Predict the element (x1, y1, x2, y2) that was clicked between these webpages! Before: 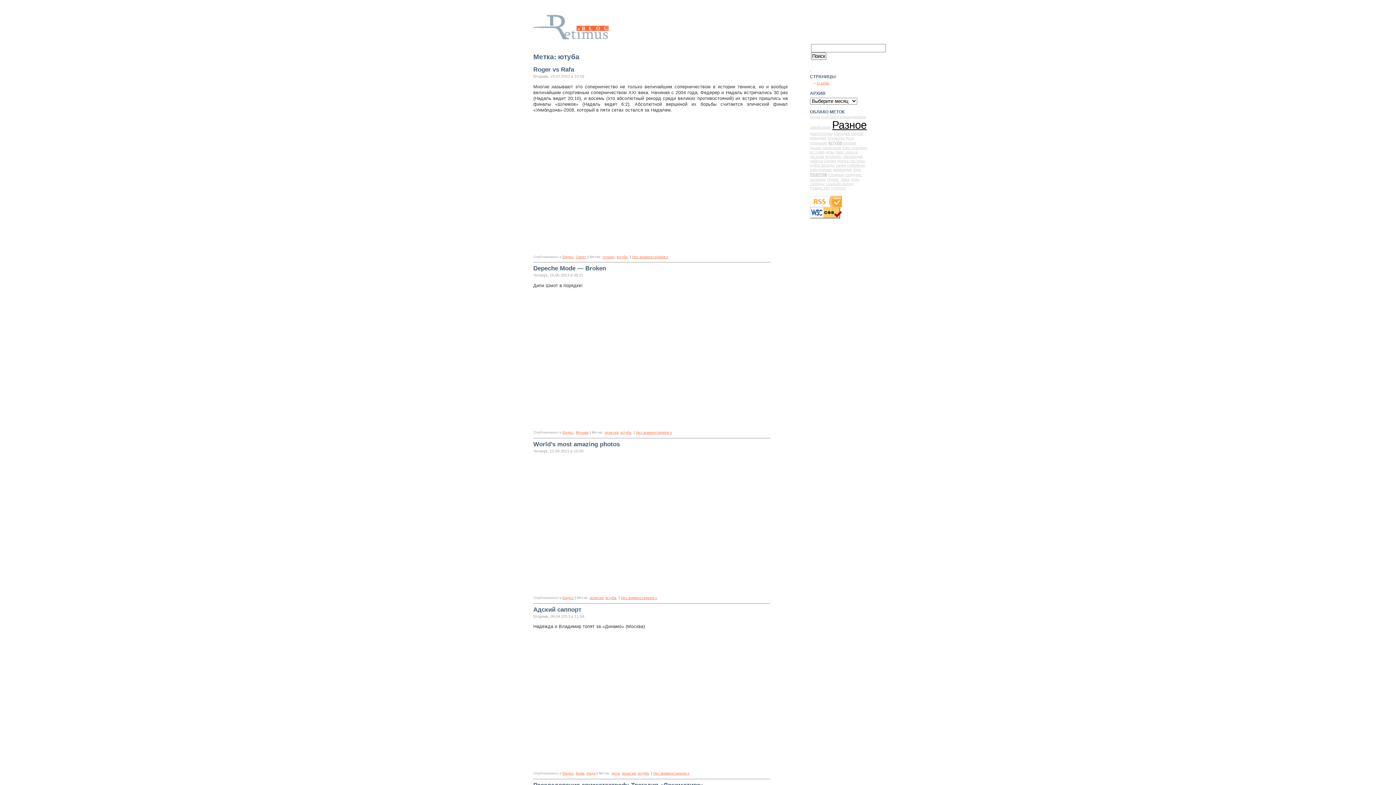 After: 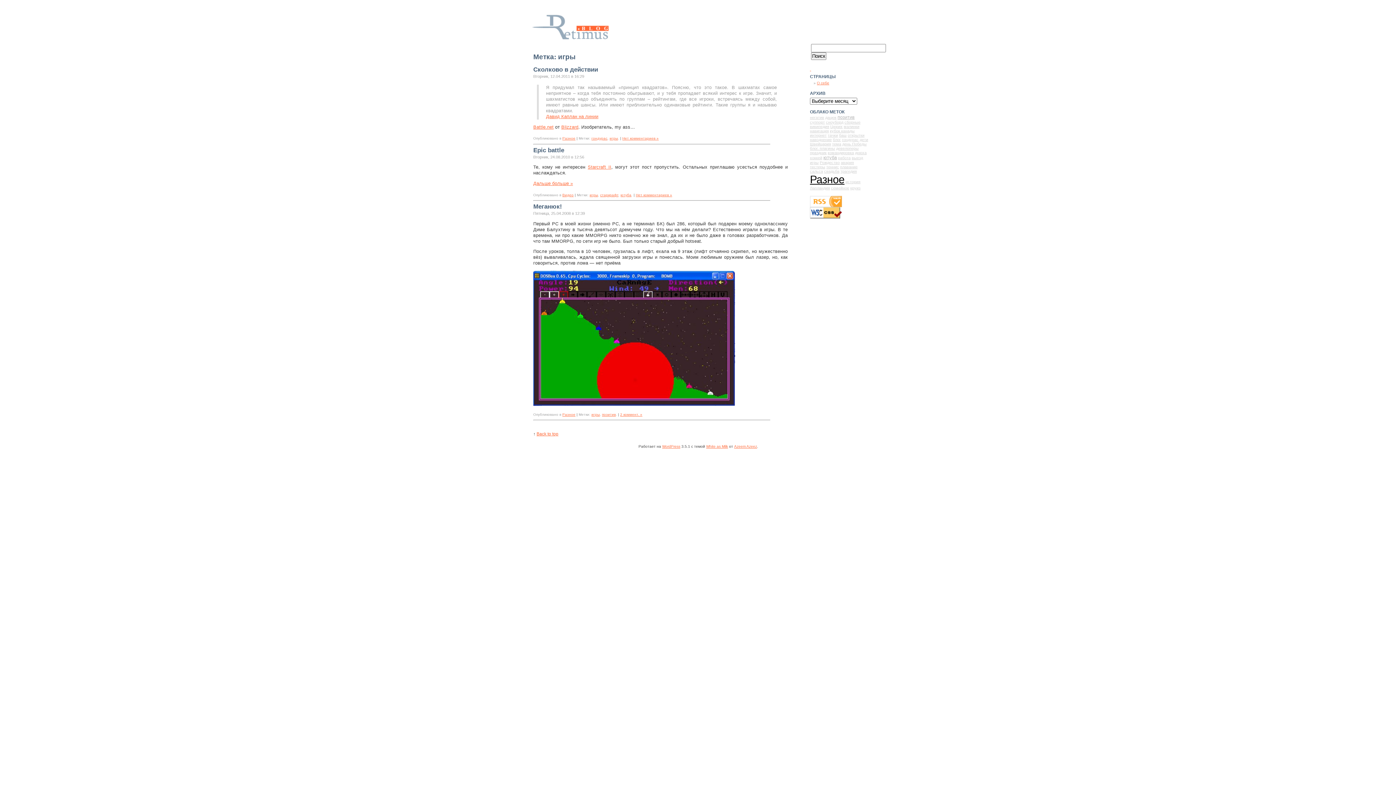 Action: label: игры bbox: (826, 149, 834, 154)